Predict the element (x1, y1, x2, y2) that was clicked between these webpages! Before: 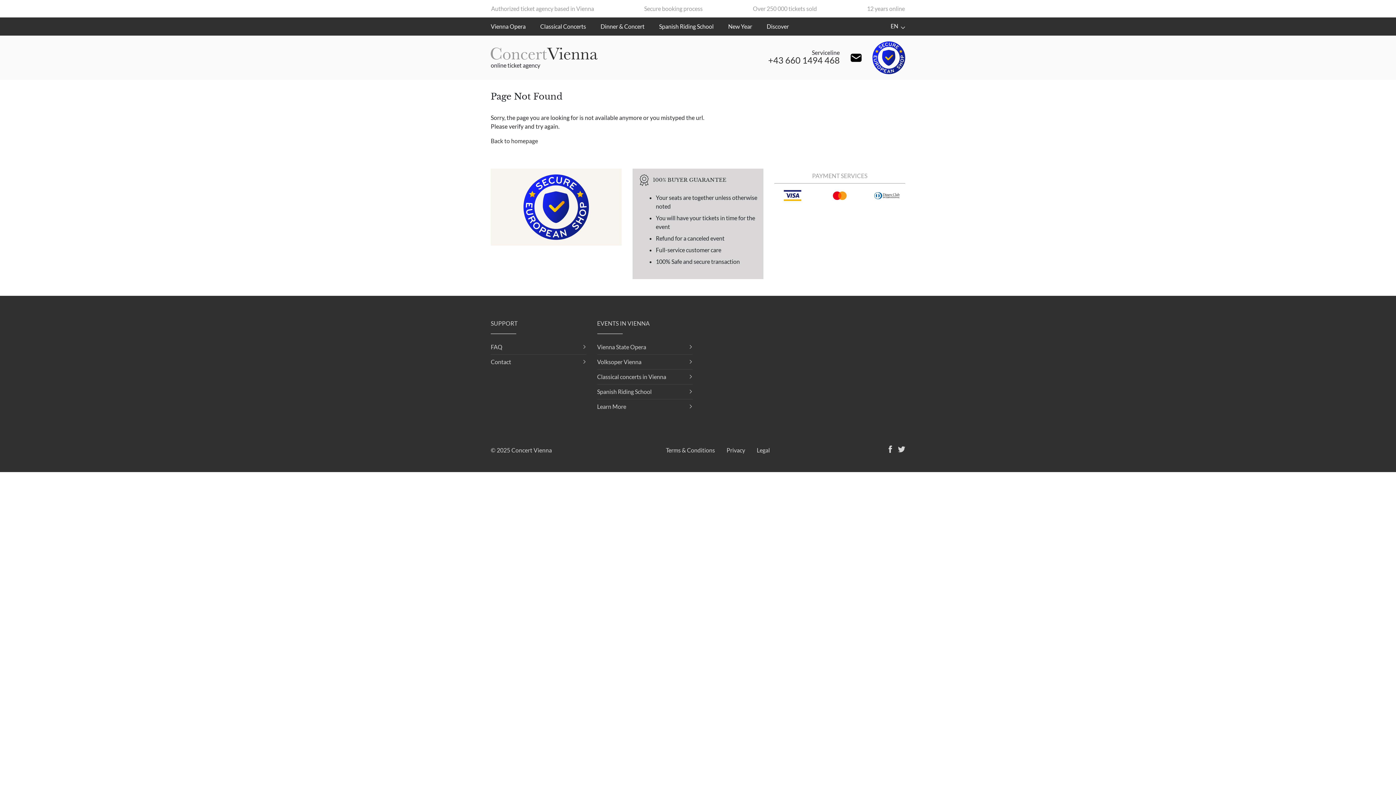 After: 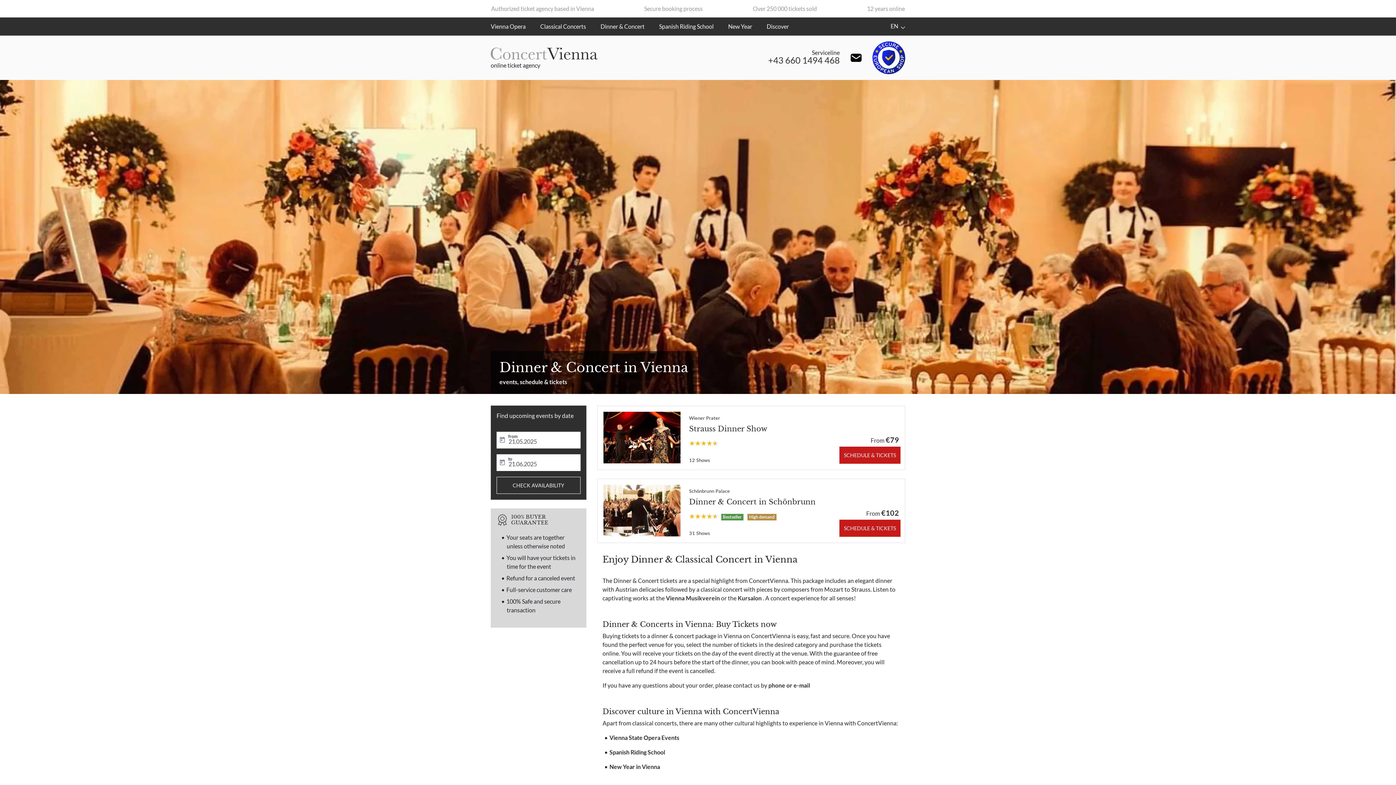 Action: label: Dinner & Concert bbox: (593, 19, 652, 33)